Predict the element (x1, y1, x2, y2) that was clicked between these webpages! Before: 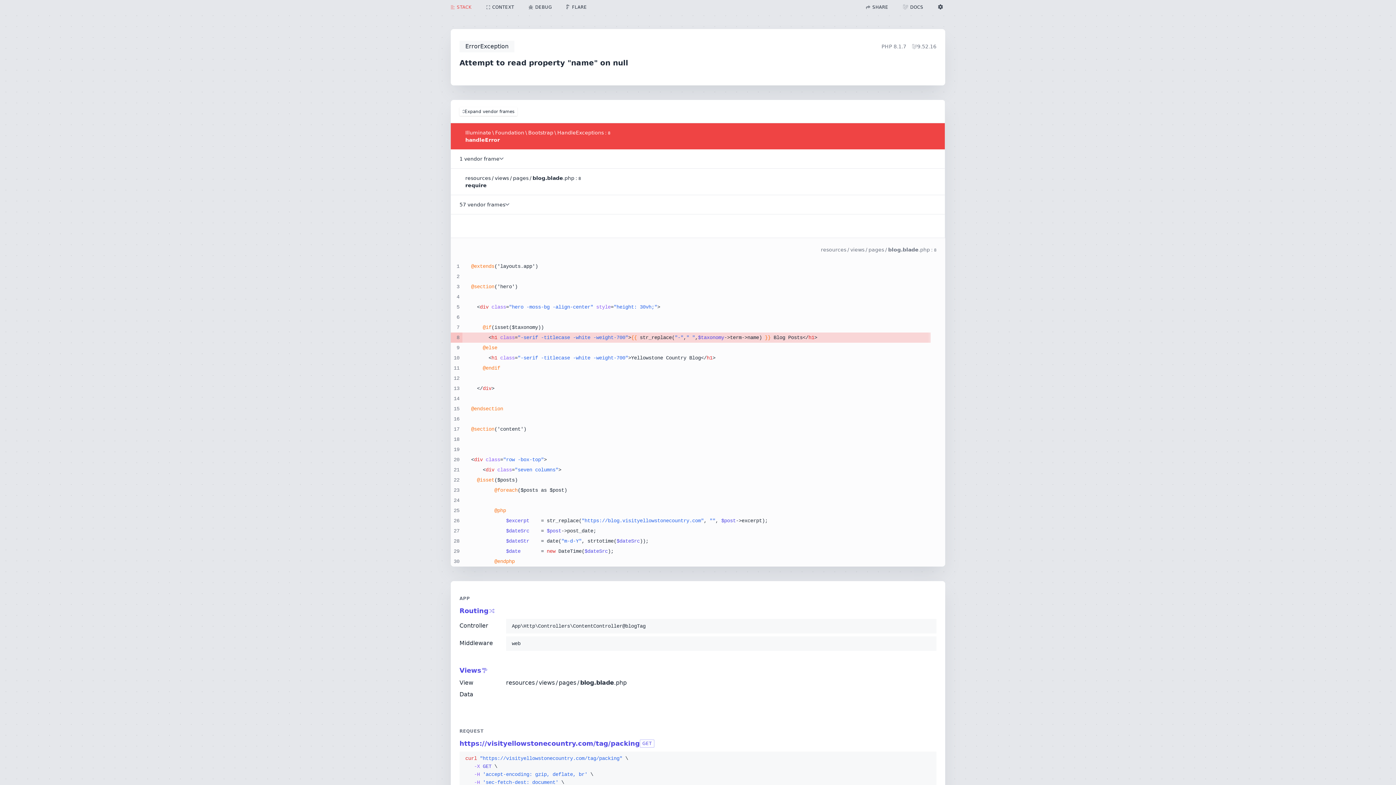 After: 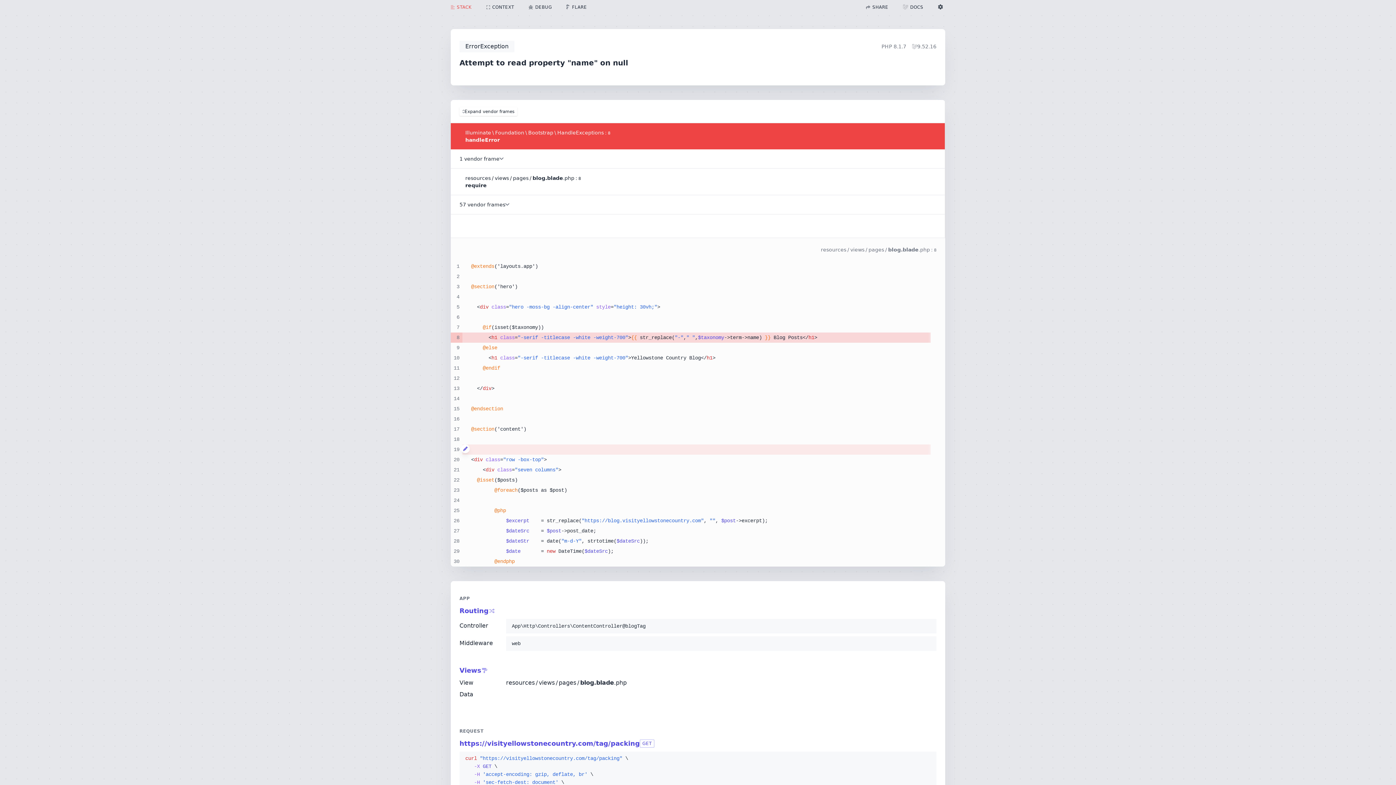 Action: bbox: (461, 444, 469, 453)